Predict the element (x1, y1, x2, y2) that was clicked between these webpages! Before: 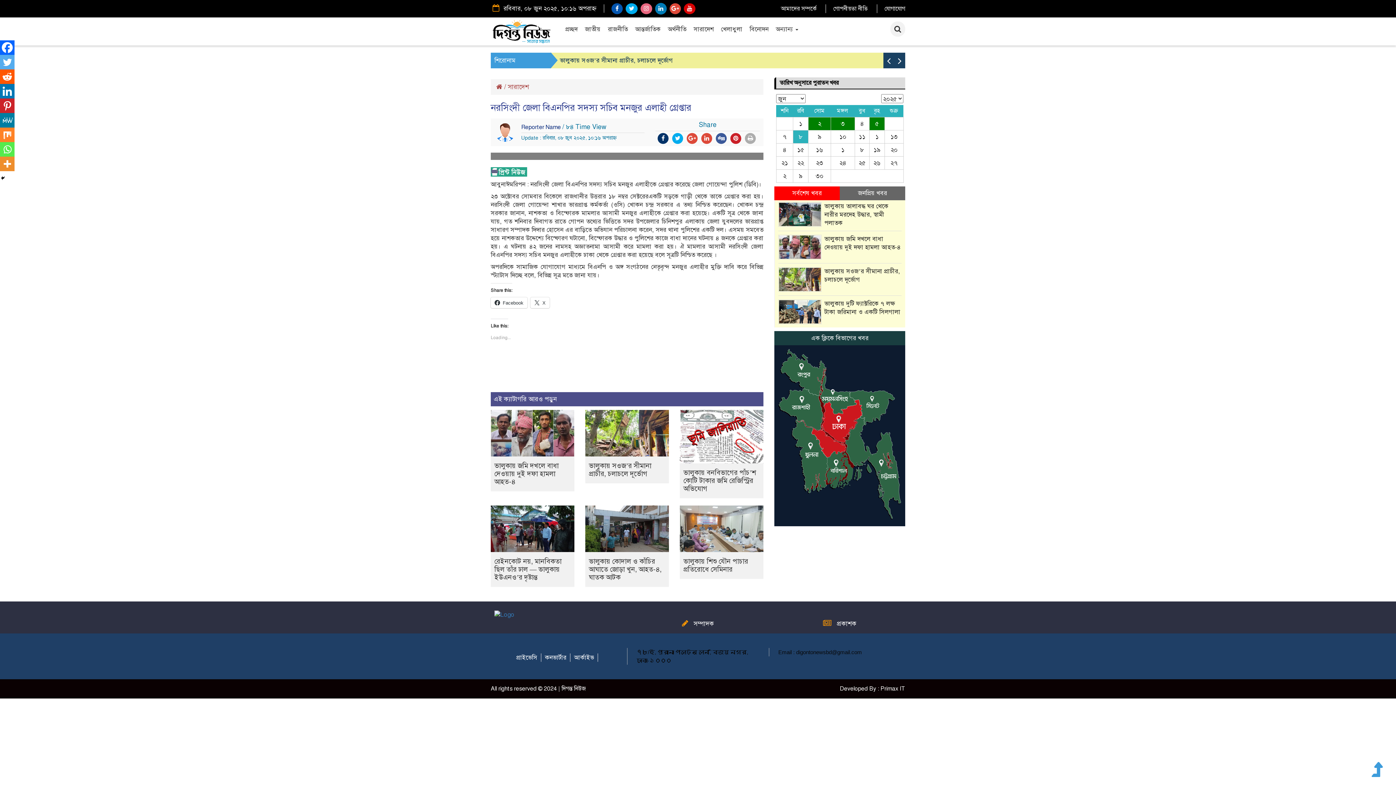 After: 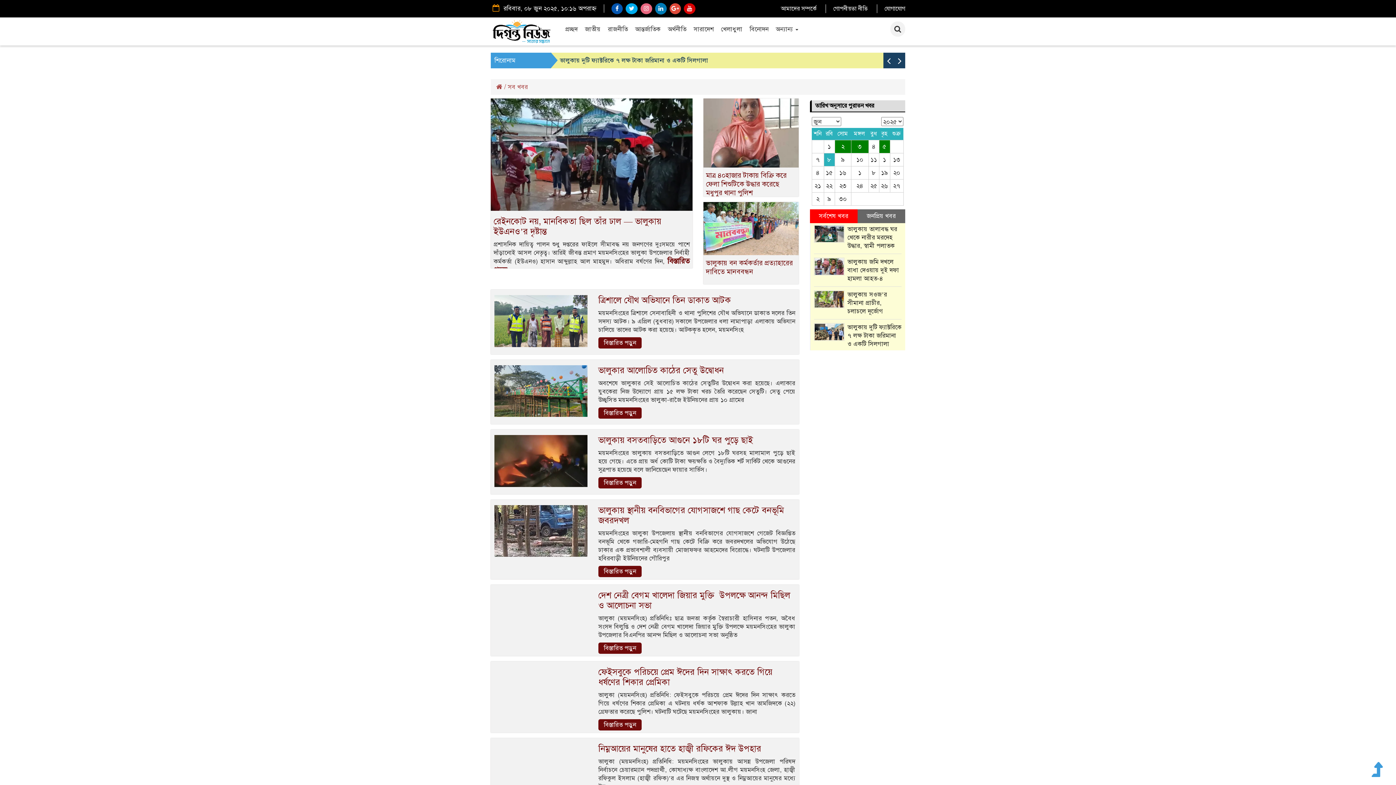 Action: bbox: (779, 389, 823, 430)